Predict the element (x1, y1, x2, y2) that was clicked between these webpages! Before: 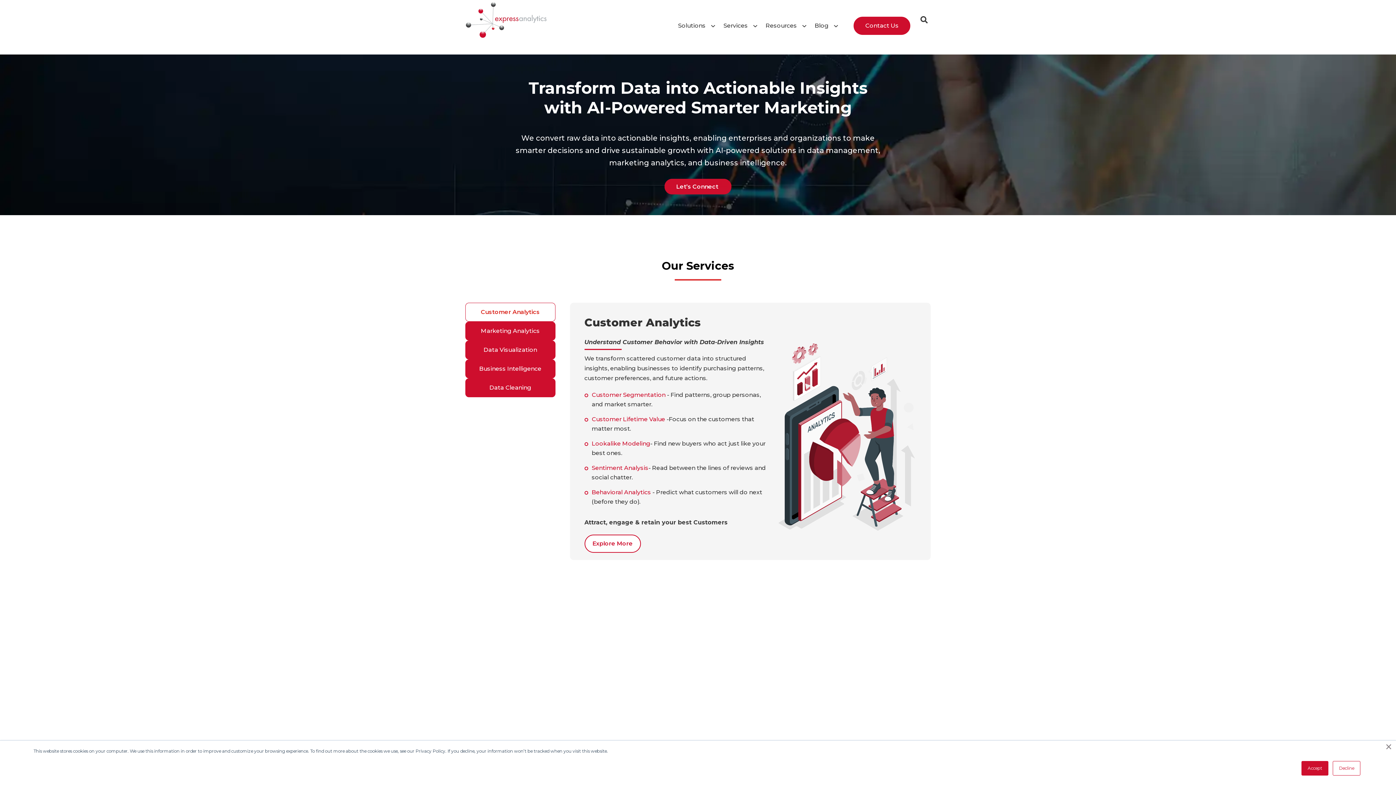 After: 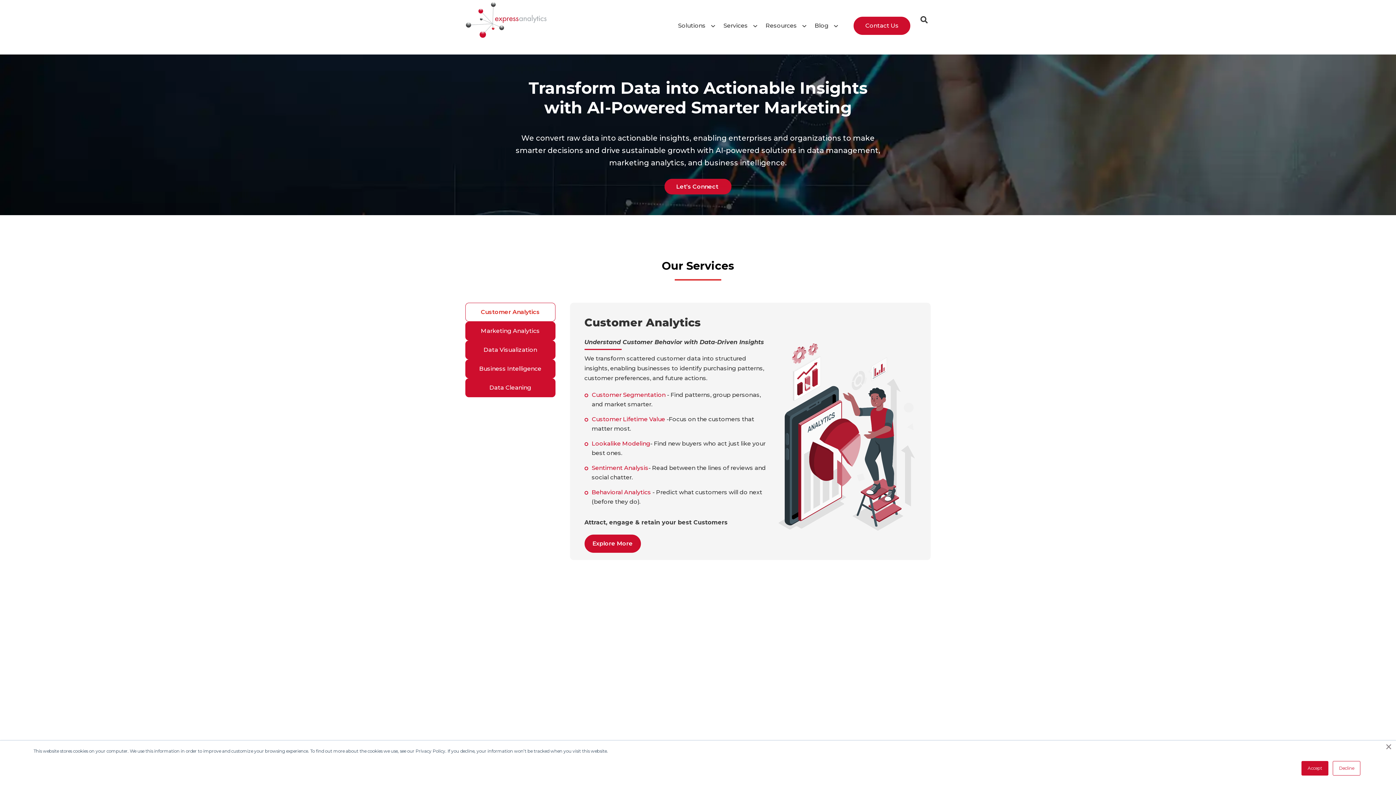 Action: label: Explore More bbox: (584, 534, 640, 553)